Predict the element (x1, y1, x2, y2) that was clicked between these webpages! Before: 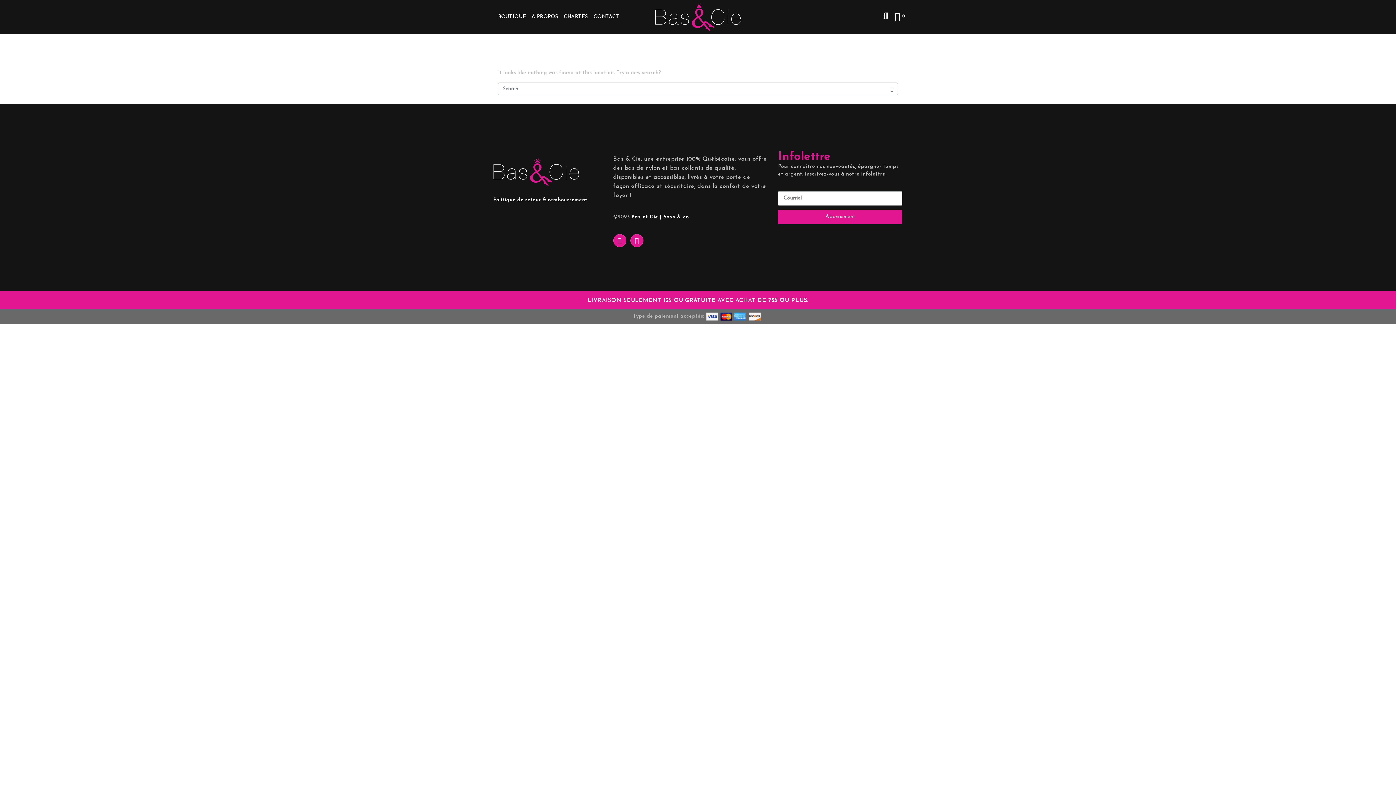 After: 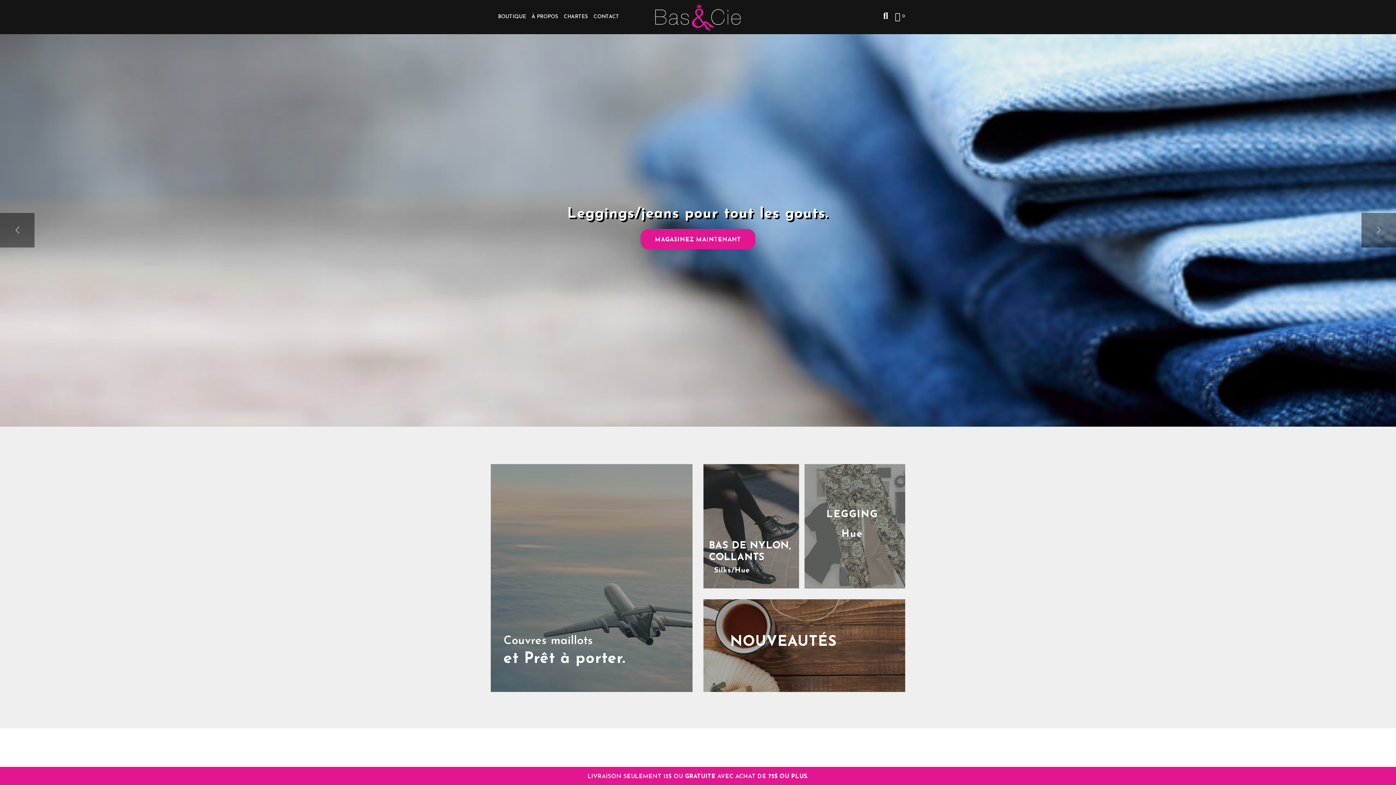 Action: bbox: (652, 14, 743, 19)